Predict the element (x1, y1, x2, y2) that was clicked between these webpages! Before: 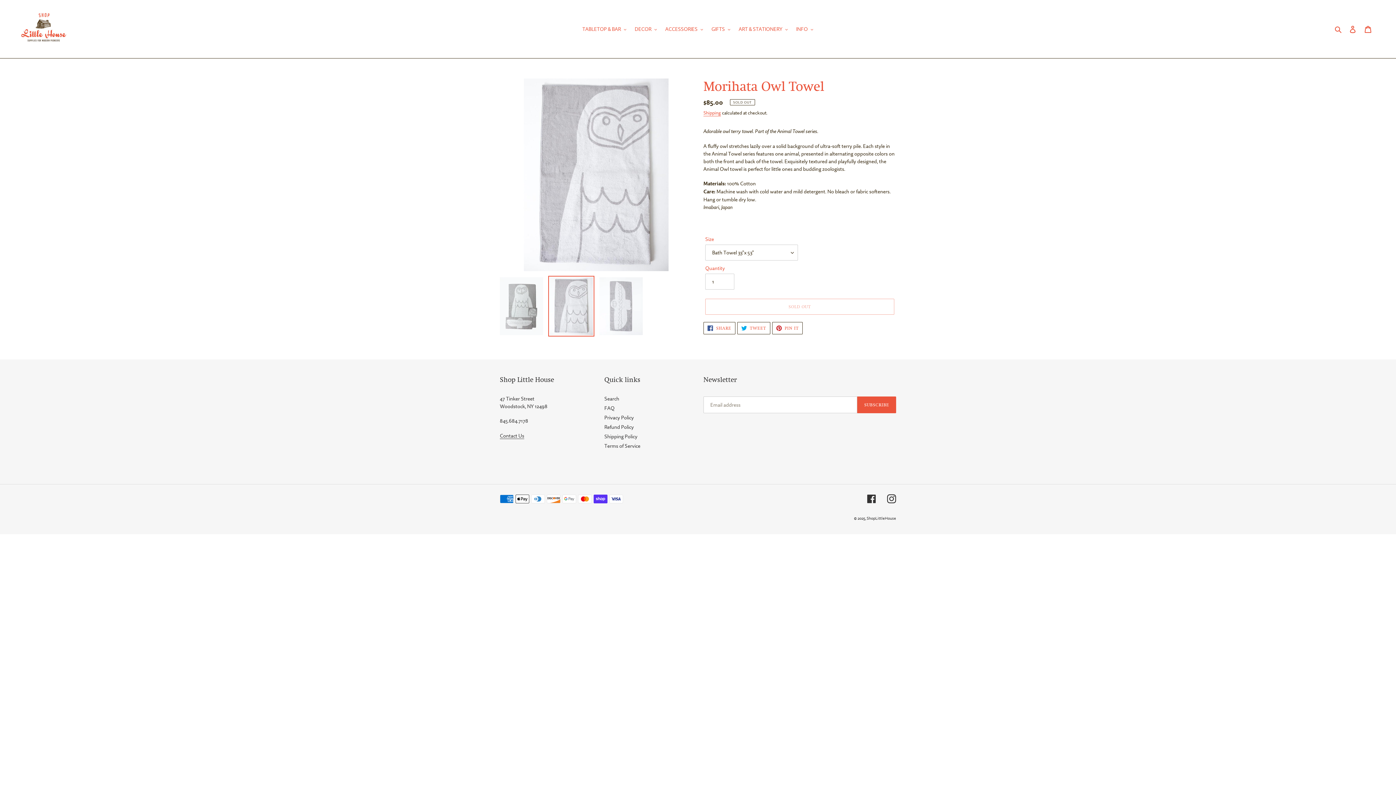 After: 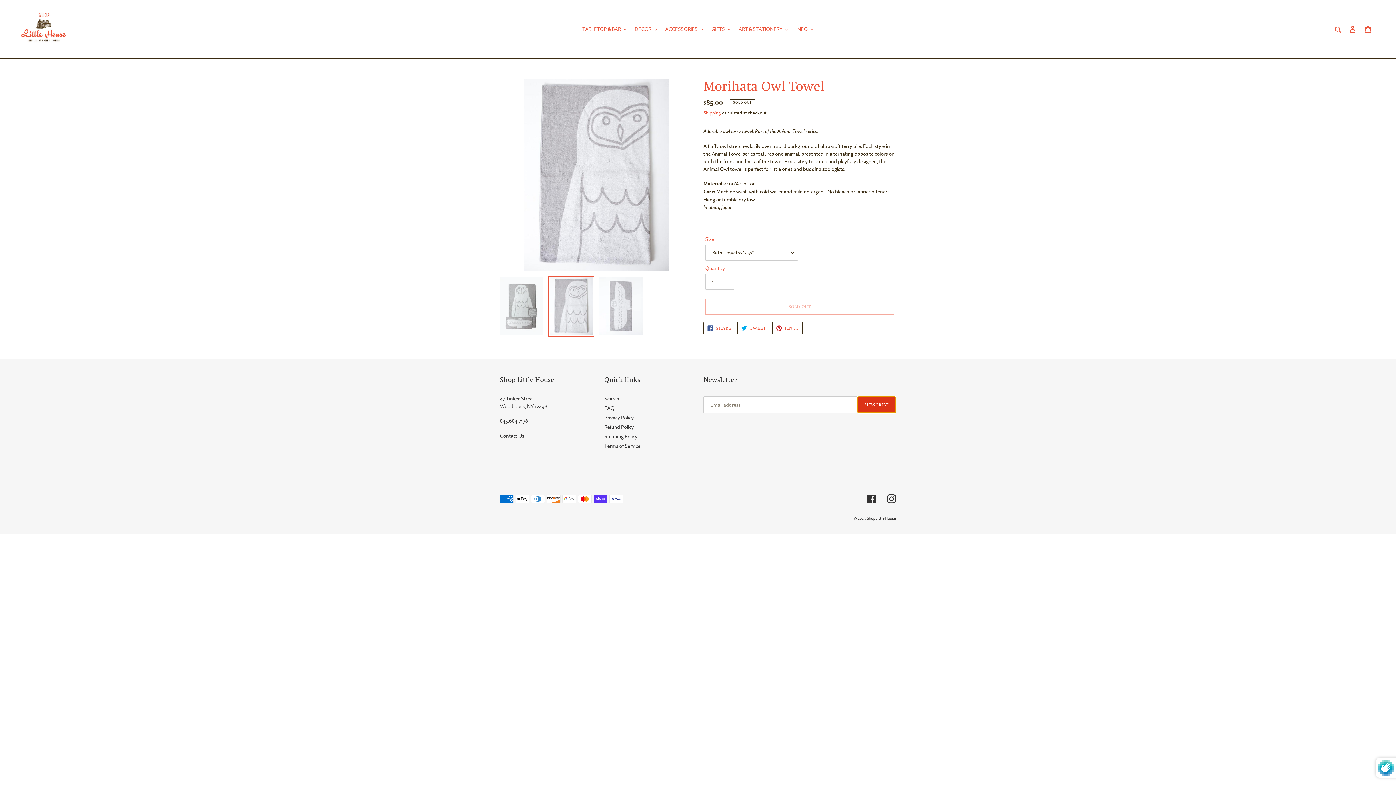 Action: bbox: (857, 396, 896, 413) label: SUBSCRIBE